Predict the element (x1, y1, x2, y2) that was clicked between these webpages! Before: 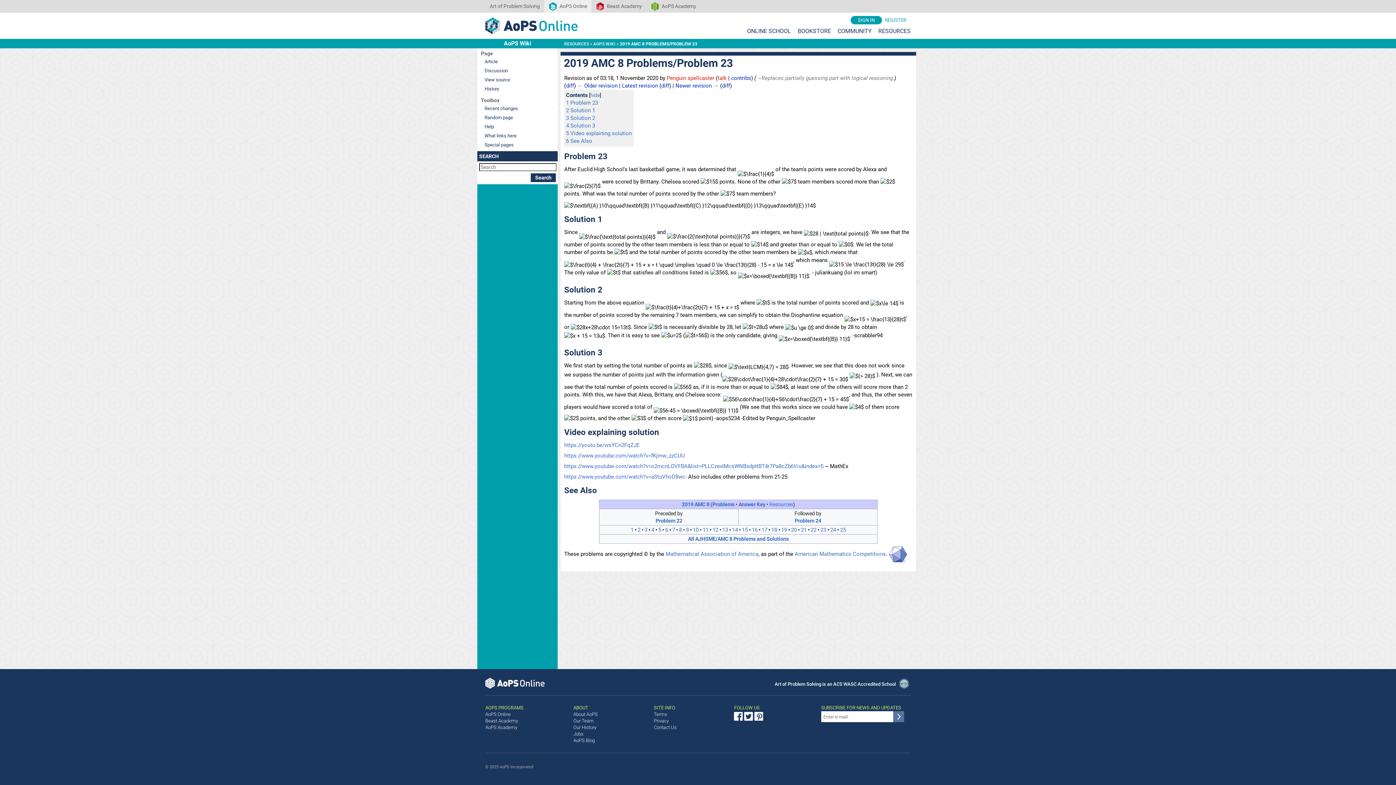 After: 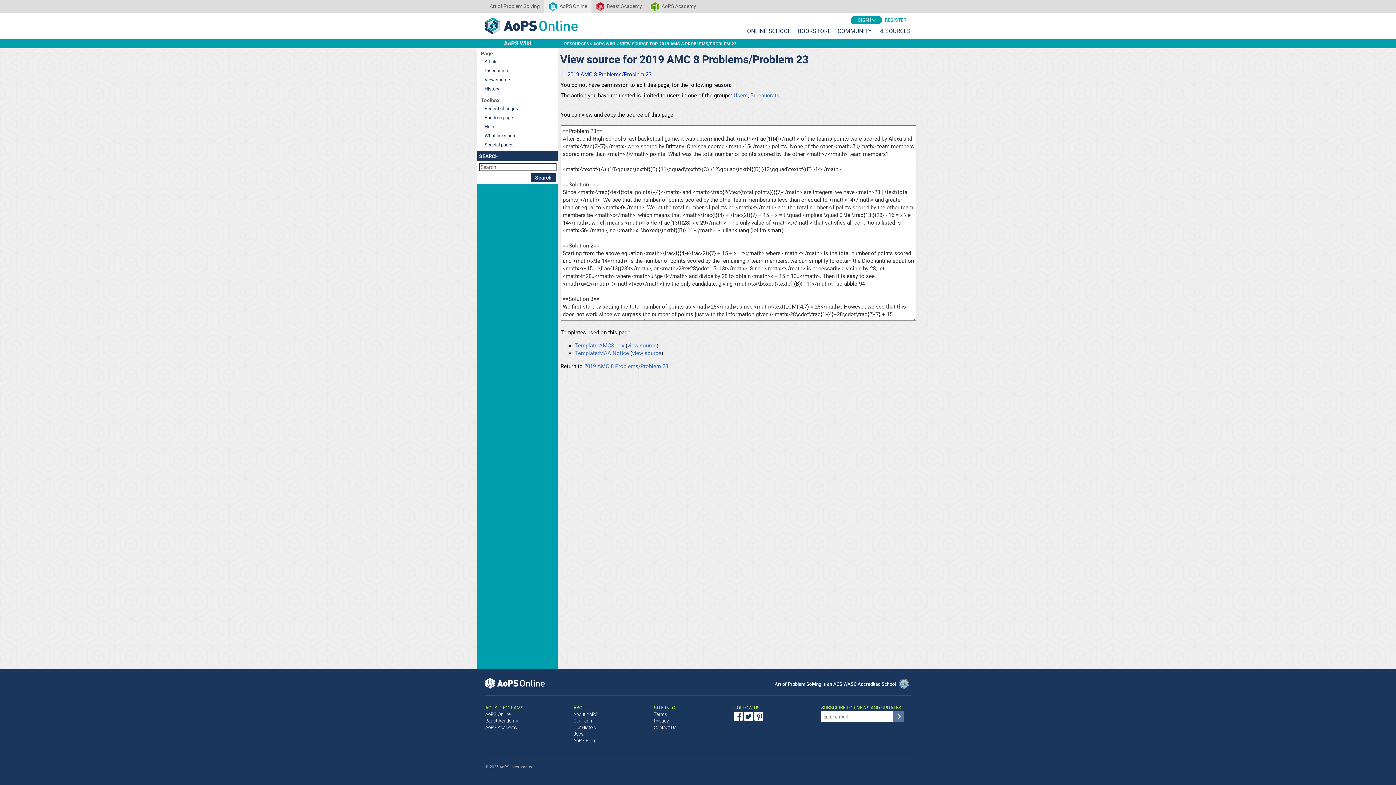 Action: bbox: (479, 75, 556, 84) label: View source